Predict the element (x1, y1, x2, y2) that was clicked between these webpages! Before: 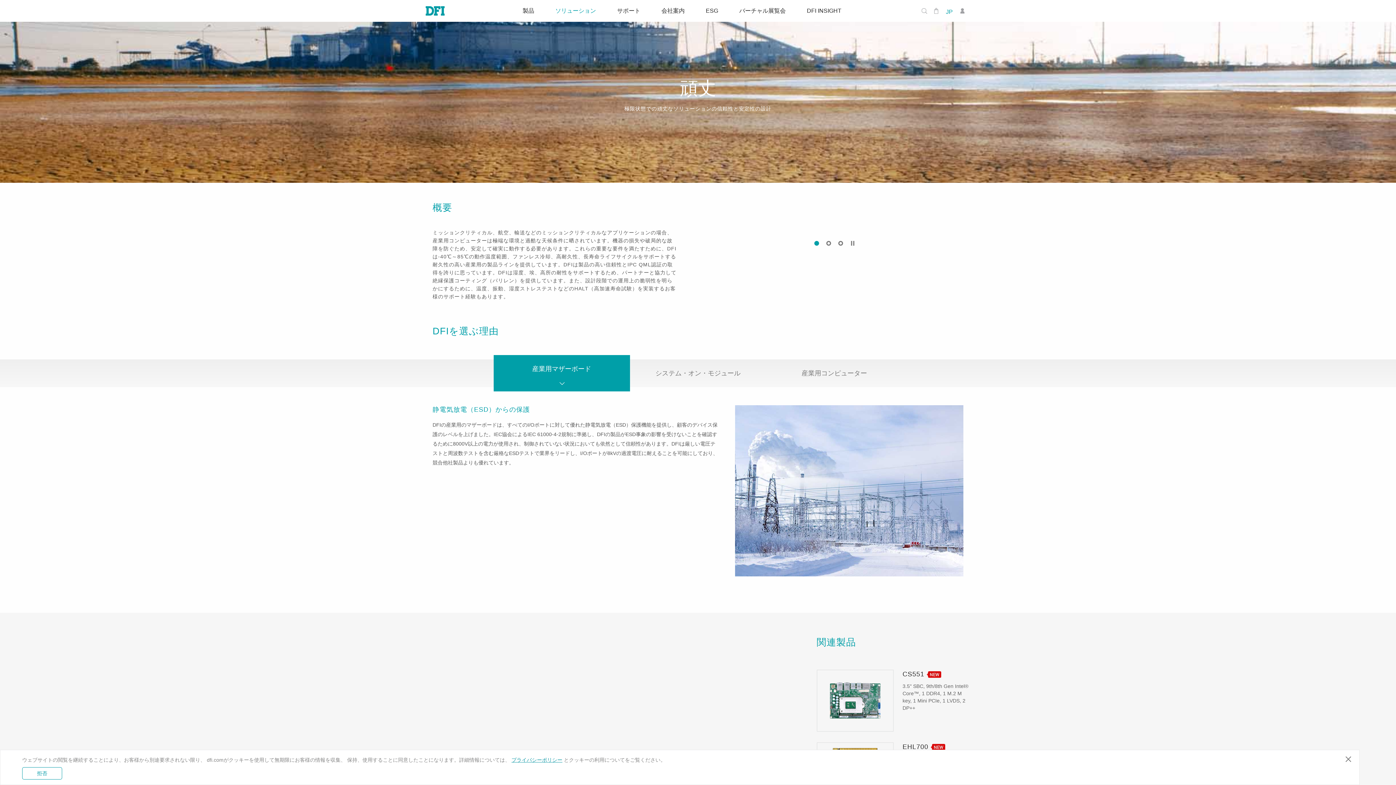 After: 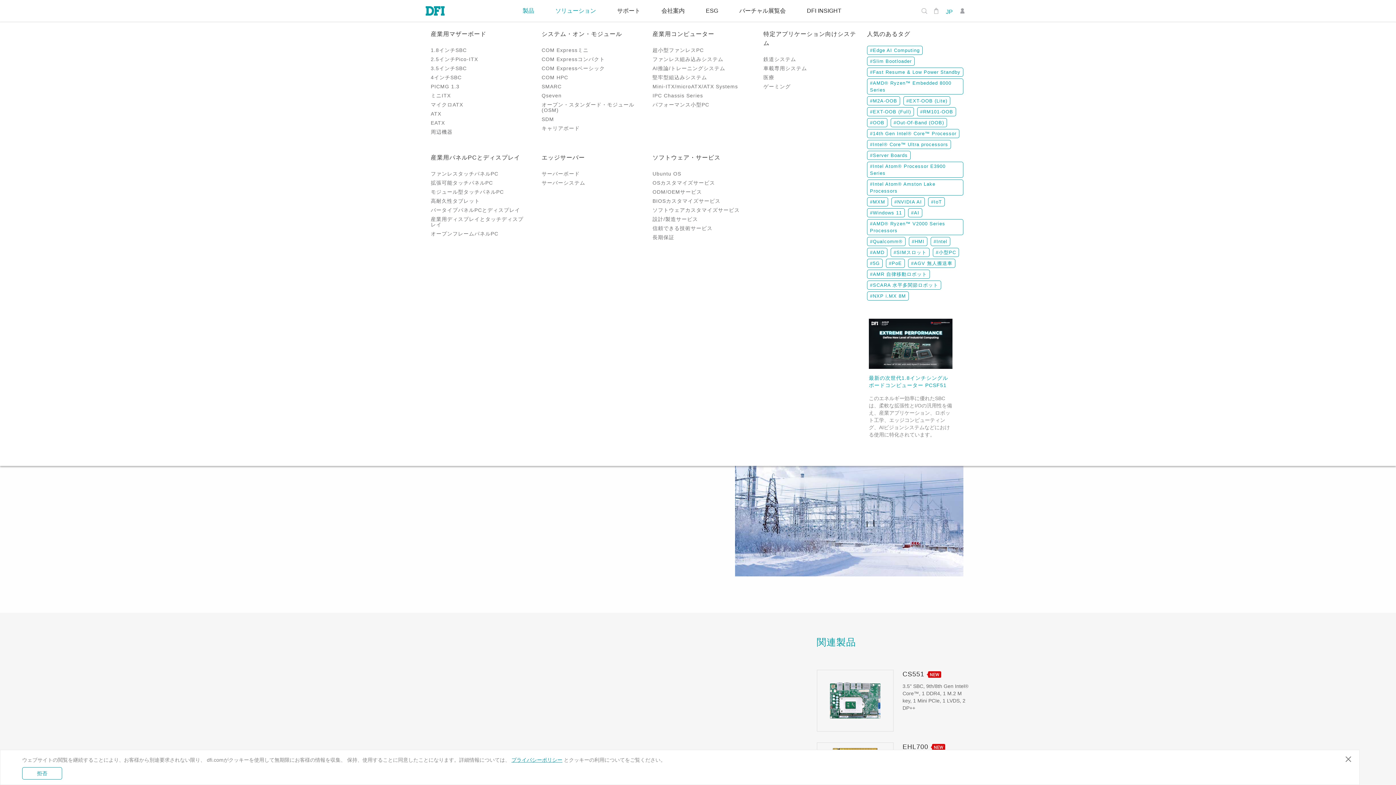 Action: bbox: (512, 8, 544, 13) label: 製品